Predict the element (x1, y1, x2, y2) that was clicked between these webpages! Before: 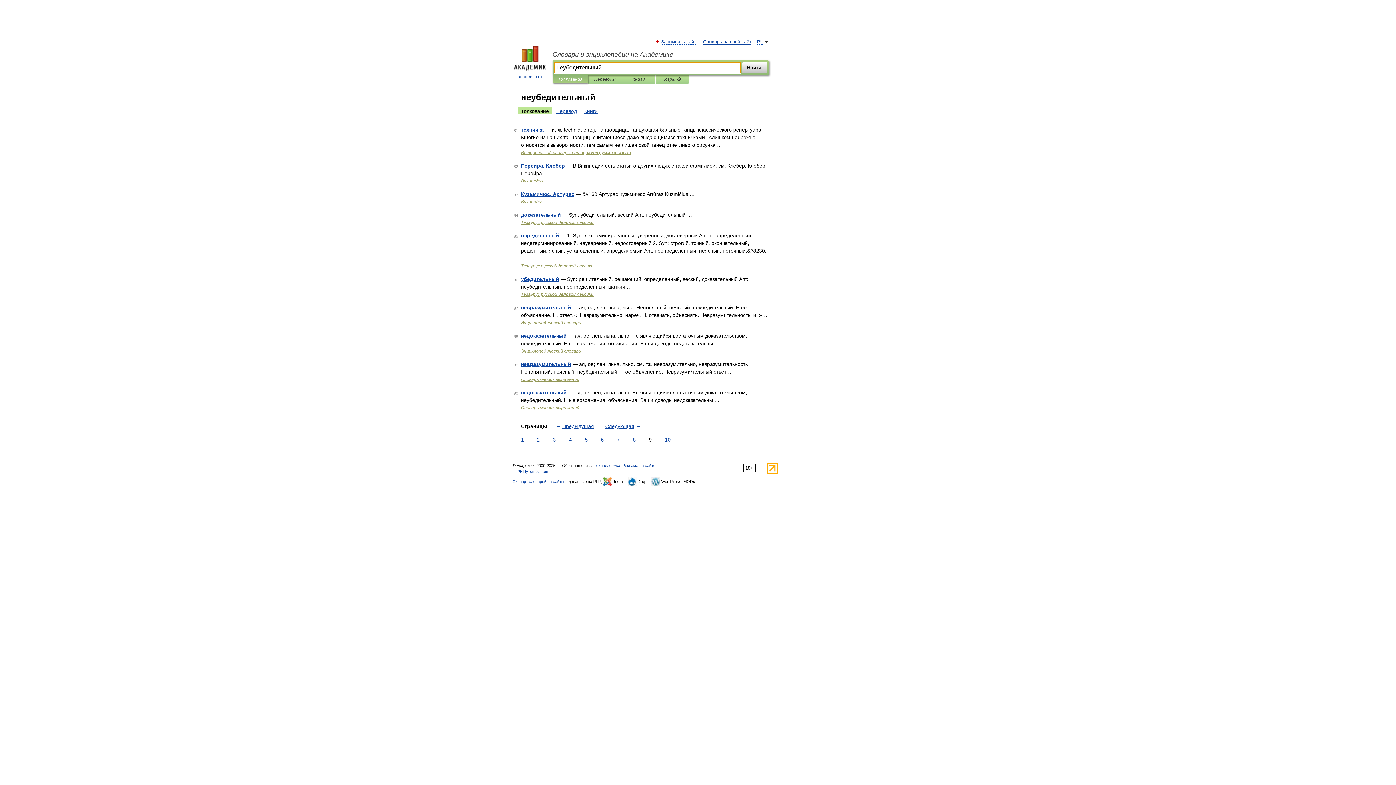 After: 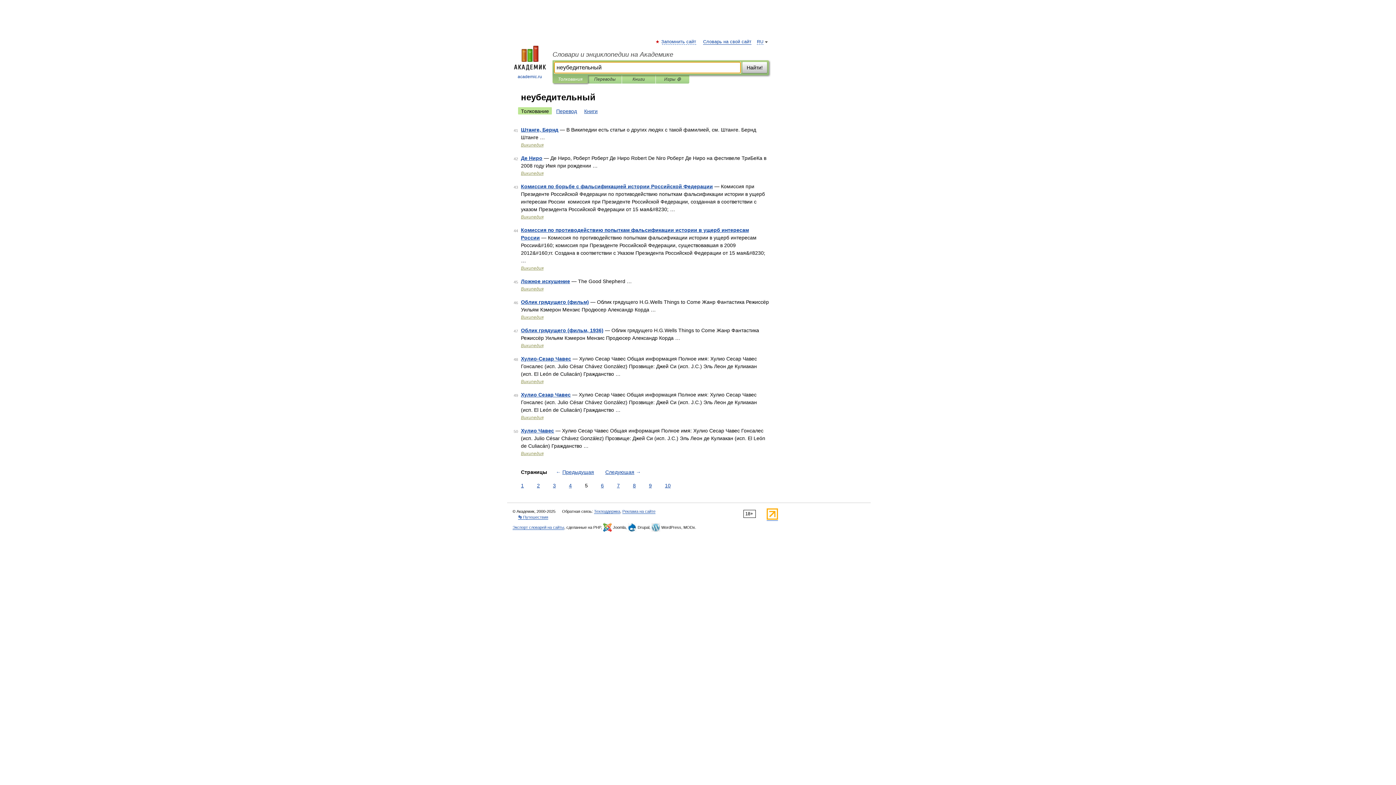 Action: label: 5 bbox: (583, 436, 589, 444)